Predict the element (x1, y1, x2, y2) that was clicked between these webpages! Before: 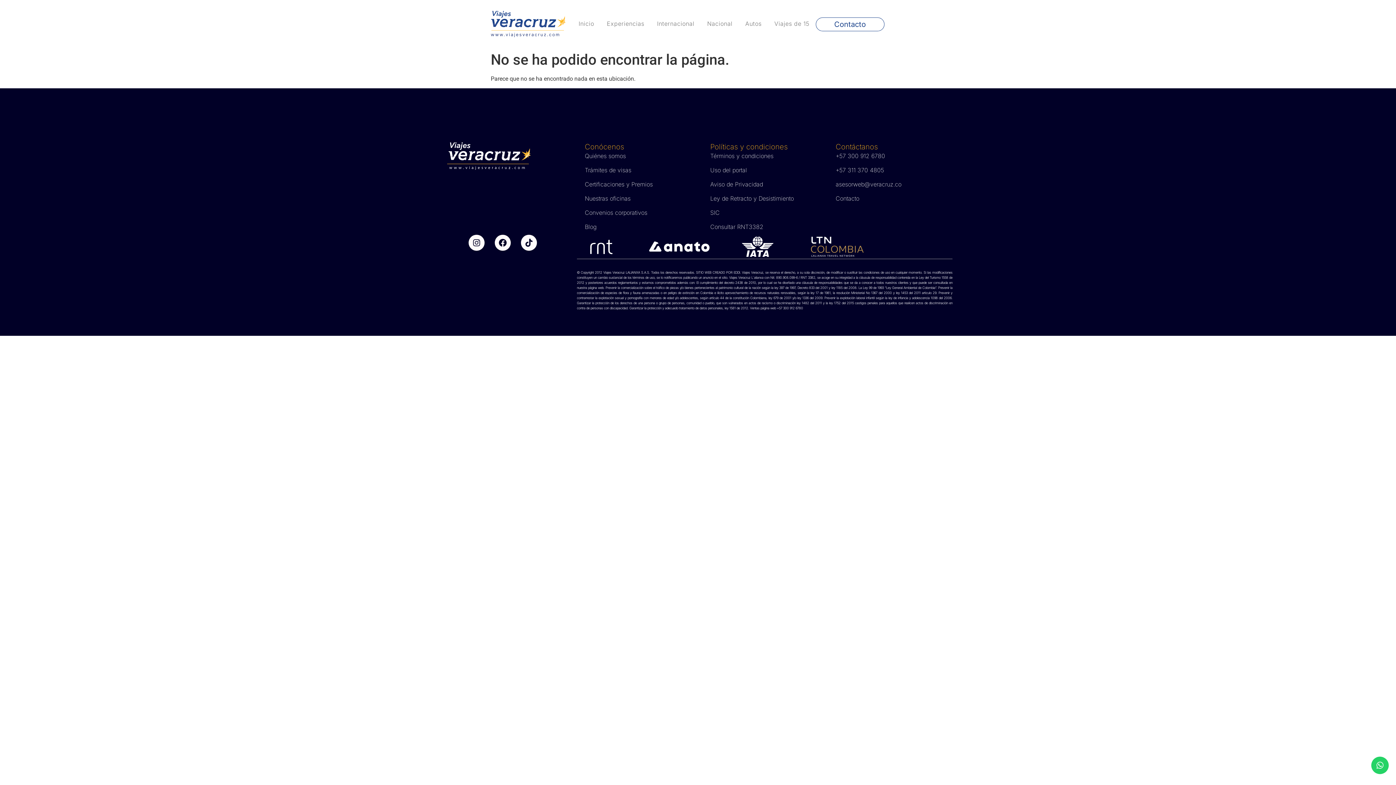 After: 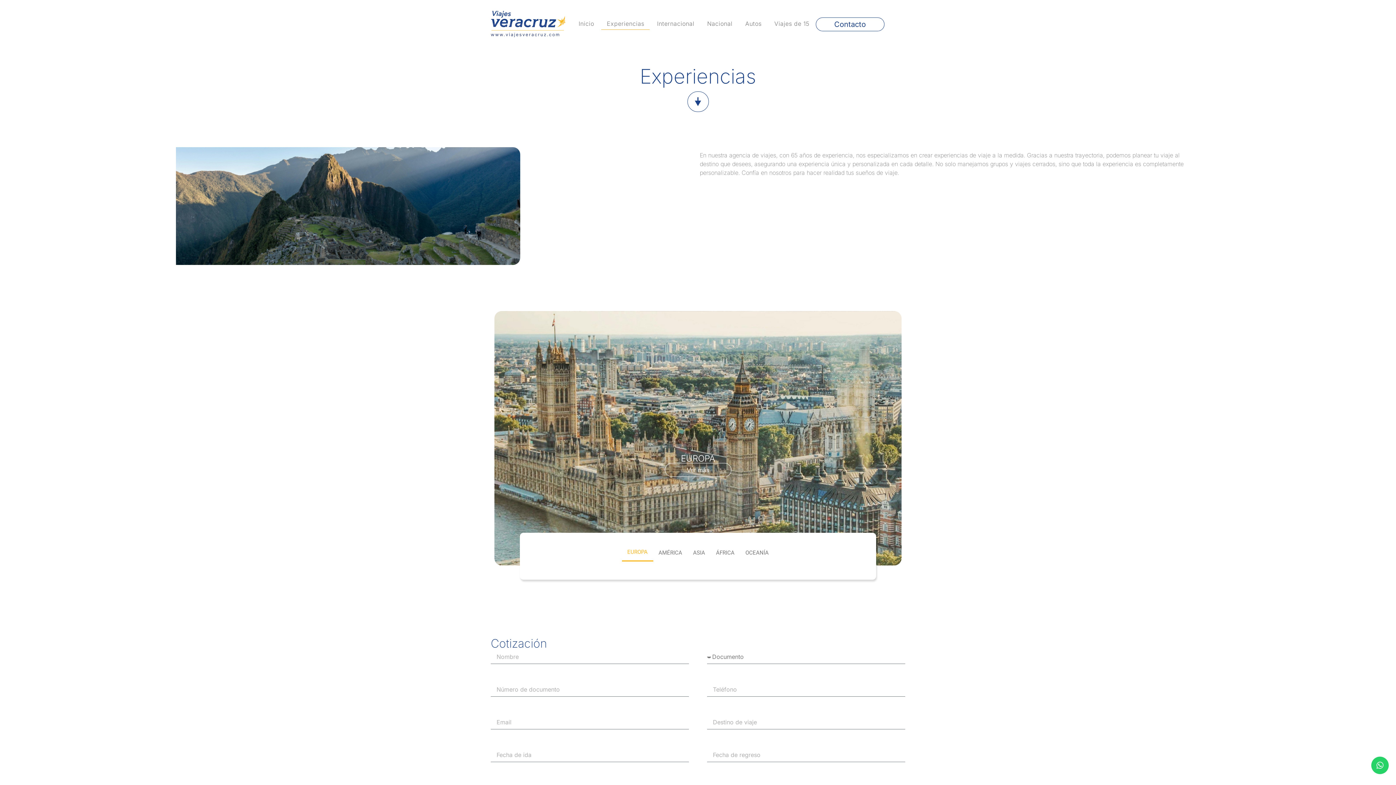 Action: bbox: (601, 17, 649, 29) label: Experiencias